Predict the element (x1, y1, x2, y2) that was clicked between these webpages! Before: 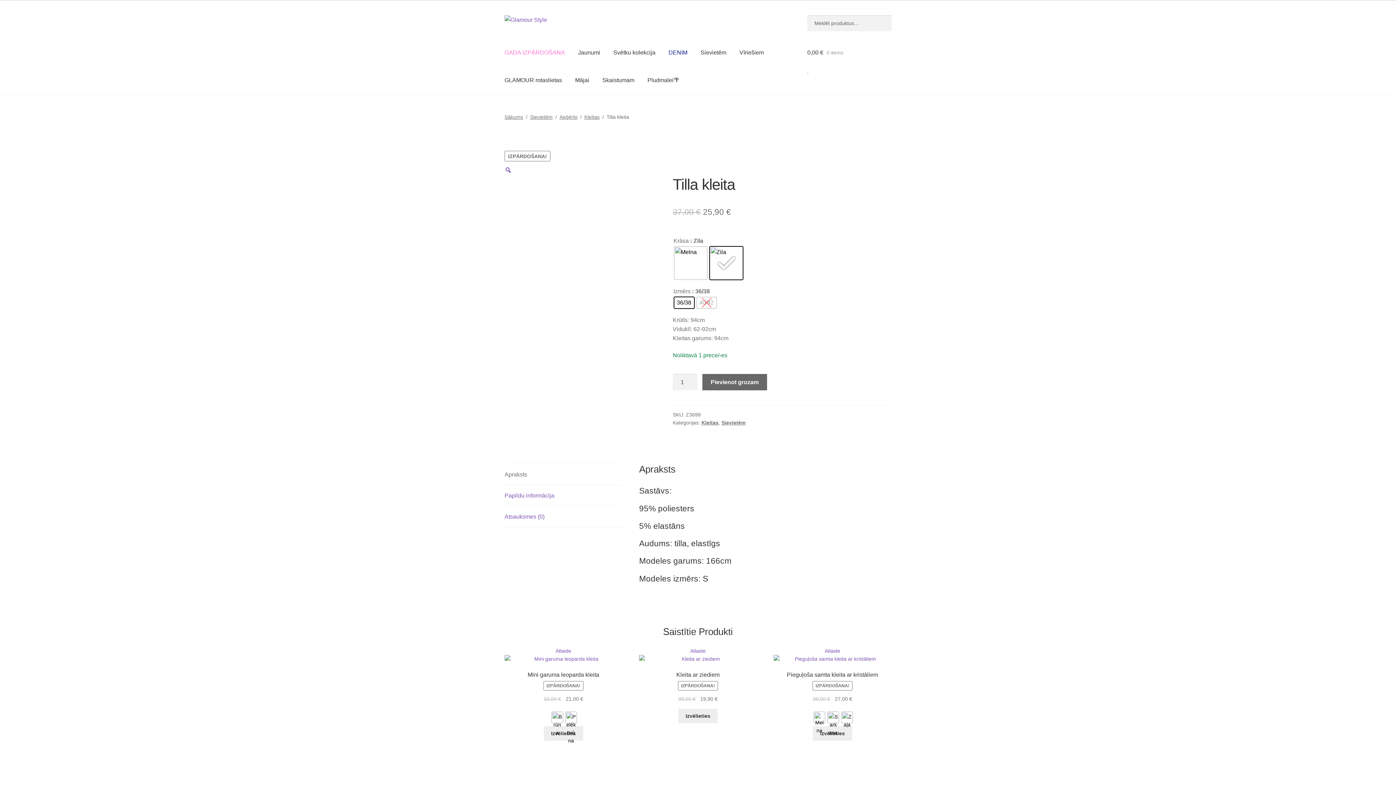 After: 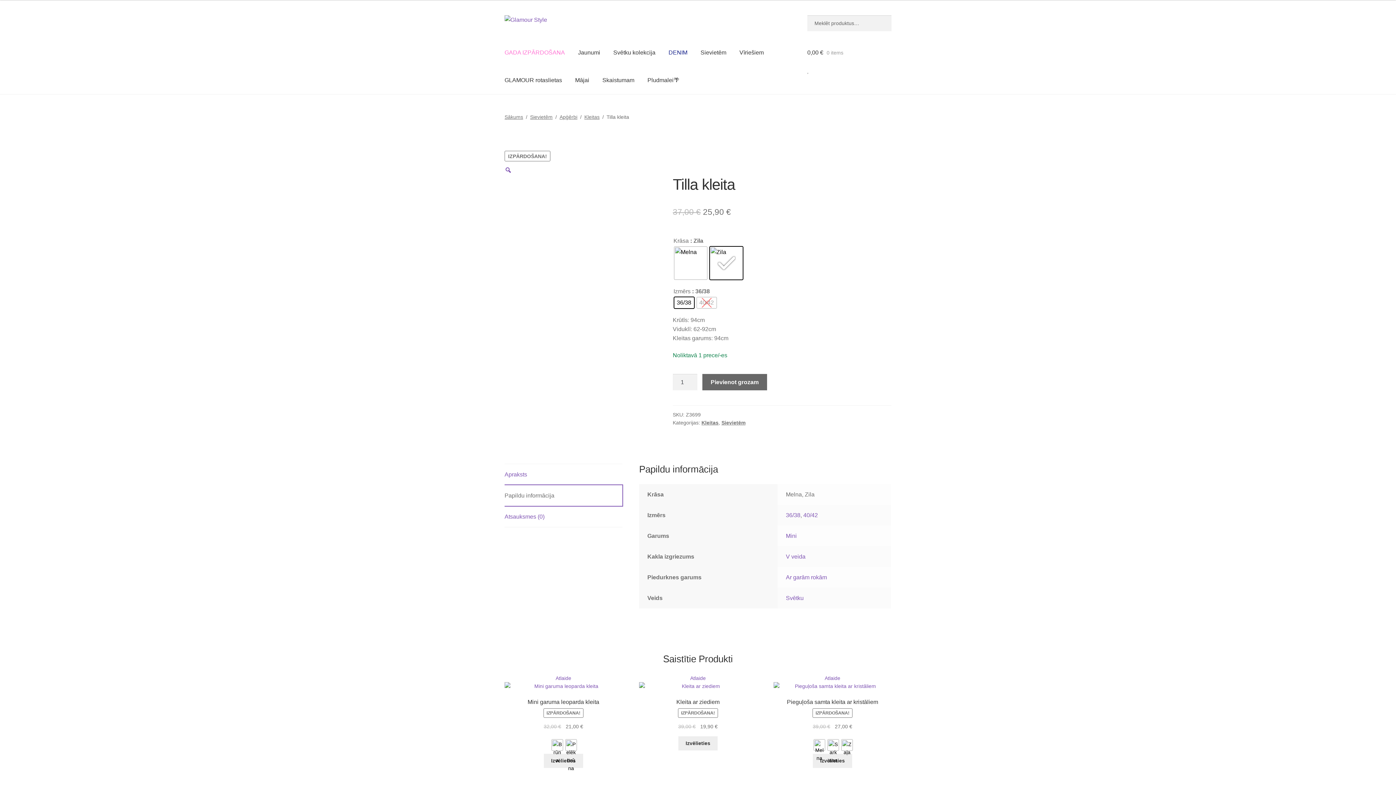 Action: bbox: (504, 485, 622, 506) label: Papildu informācija